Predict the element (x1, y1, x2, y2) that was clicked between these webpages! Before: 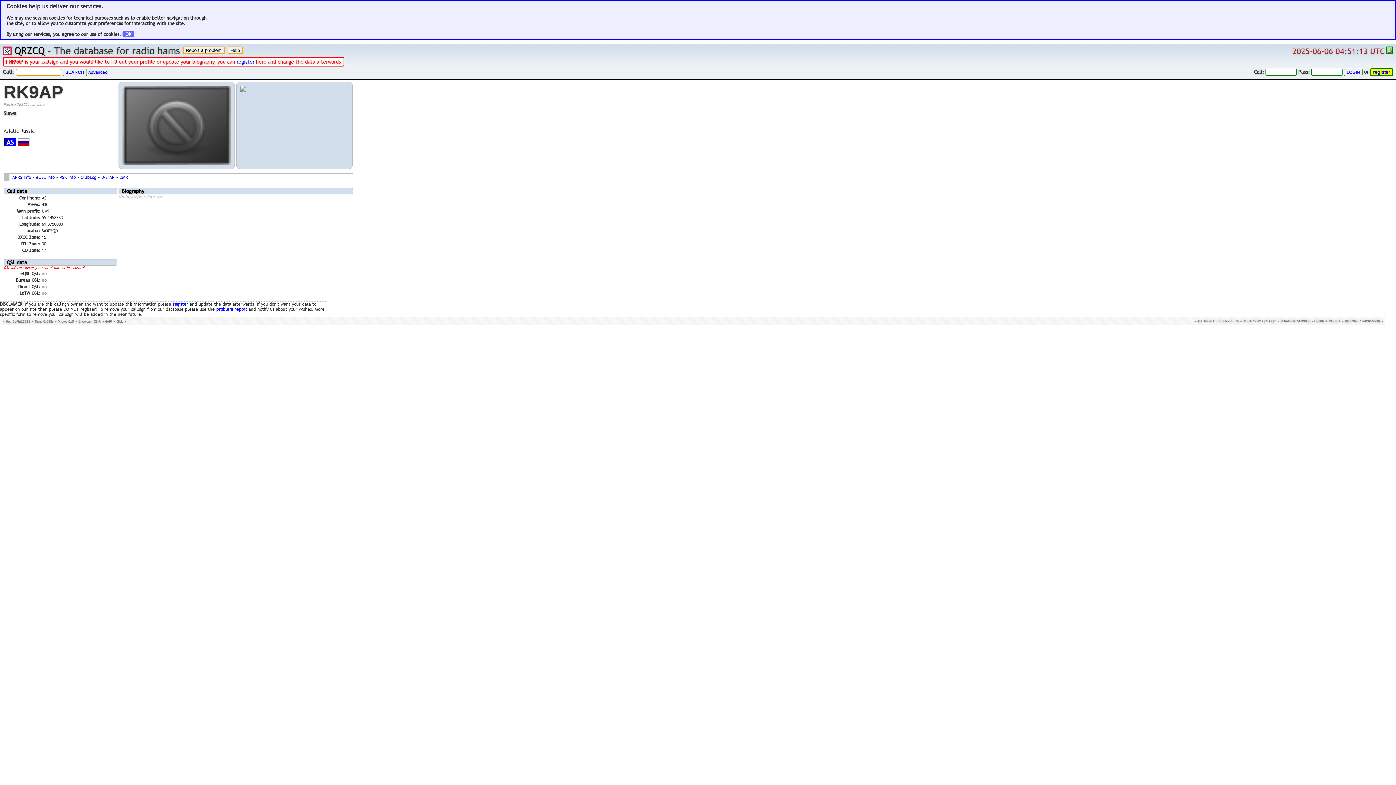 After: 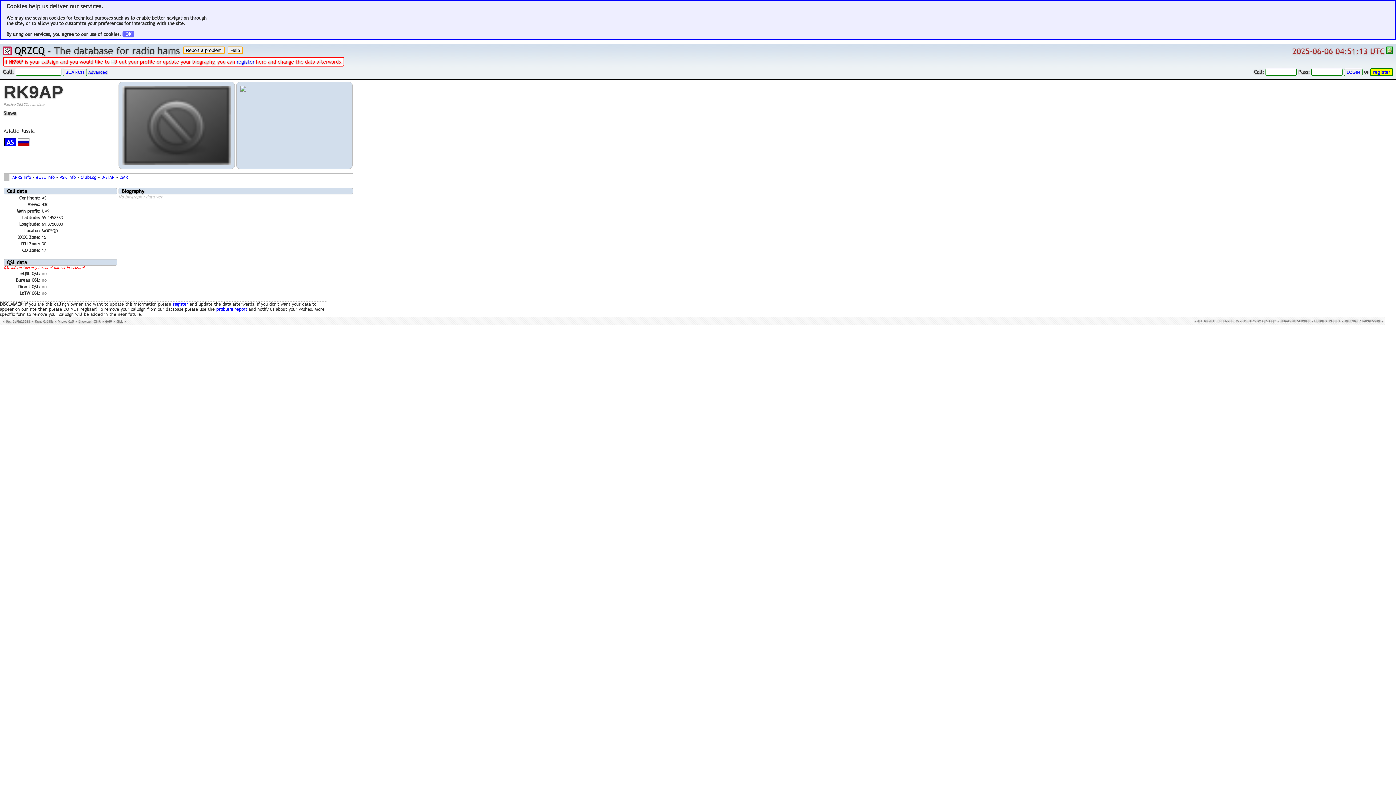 Action: bbox: (1386, 49, 1393, 56)